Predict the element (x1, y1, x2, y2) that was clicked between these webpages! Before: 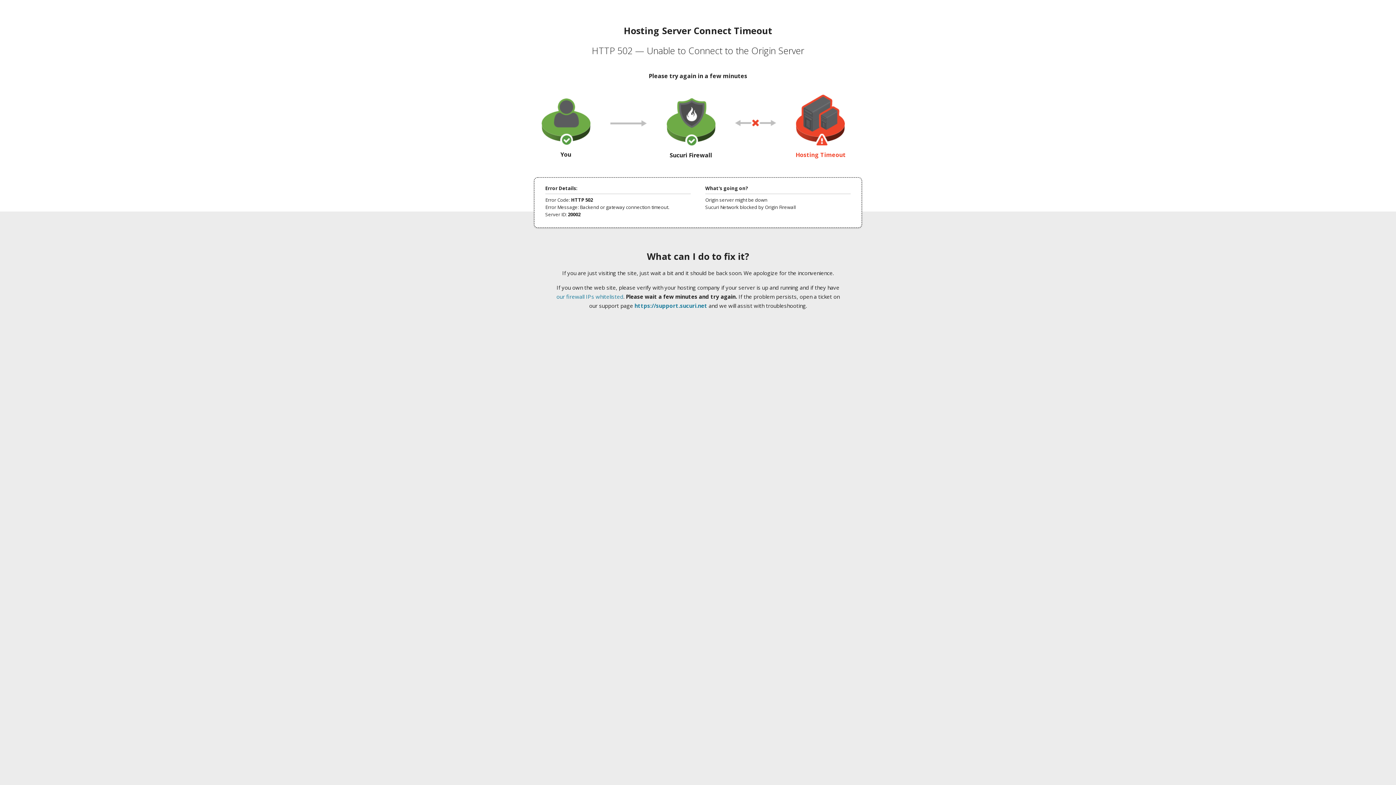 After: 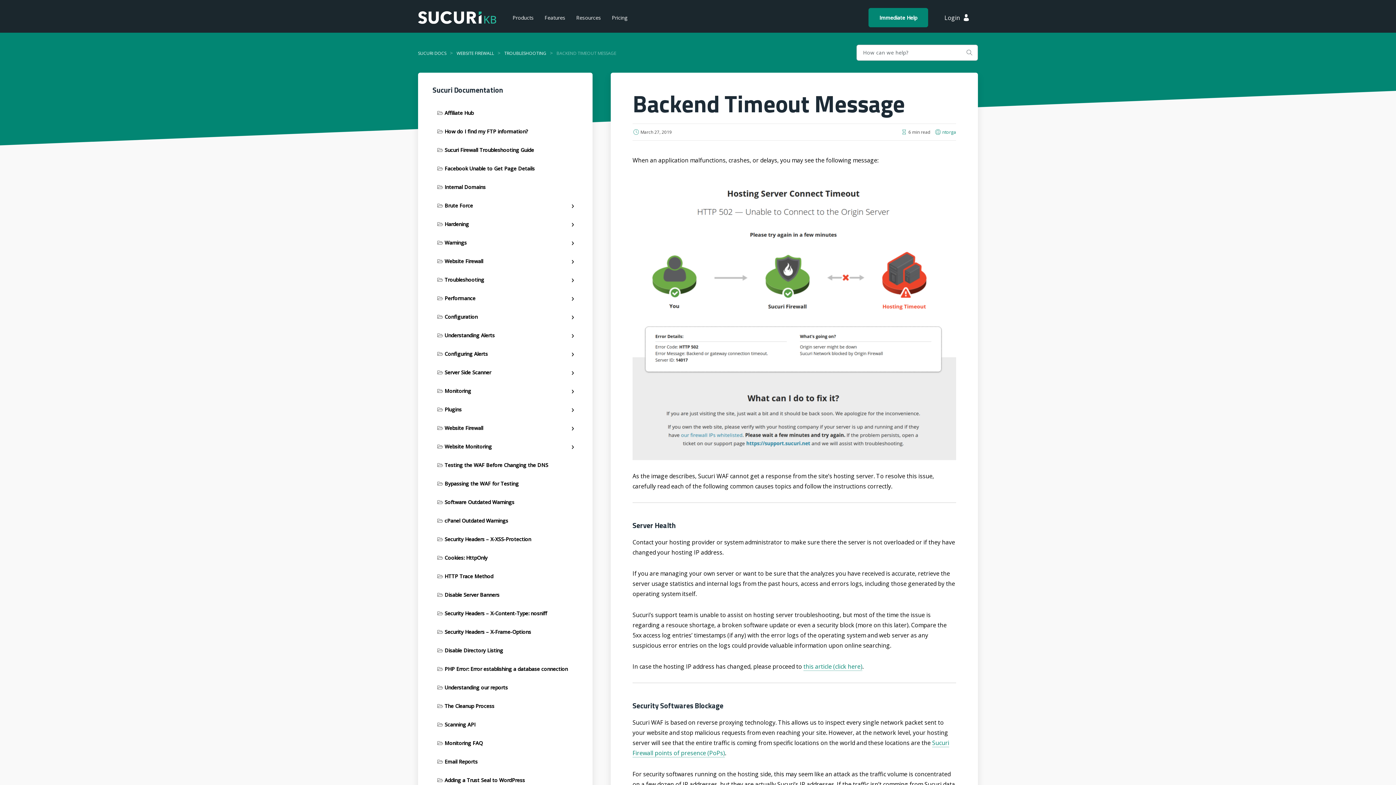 Action: bbox: (556, 293, 623, 300) label: our firewall IPs whitelisted